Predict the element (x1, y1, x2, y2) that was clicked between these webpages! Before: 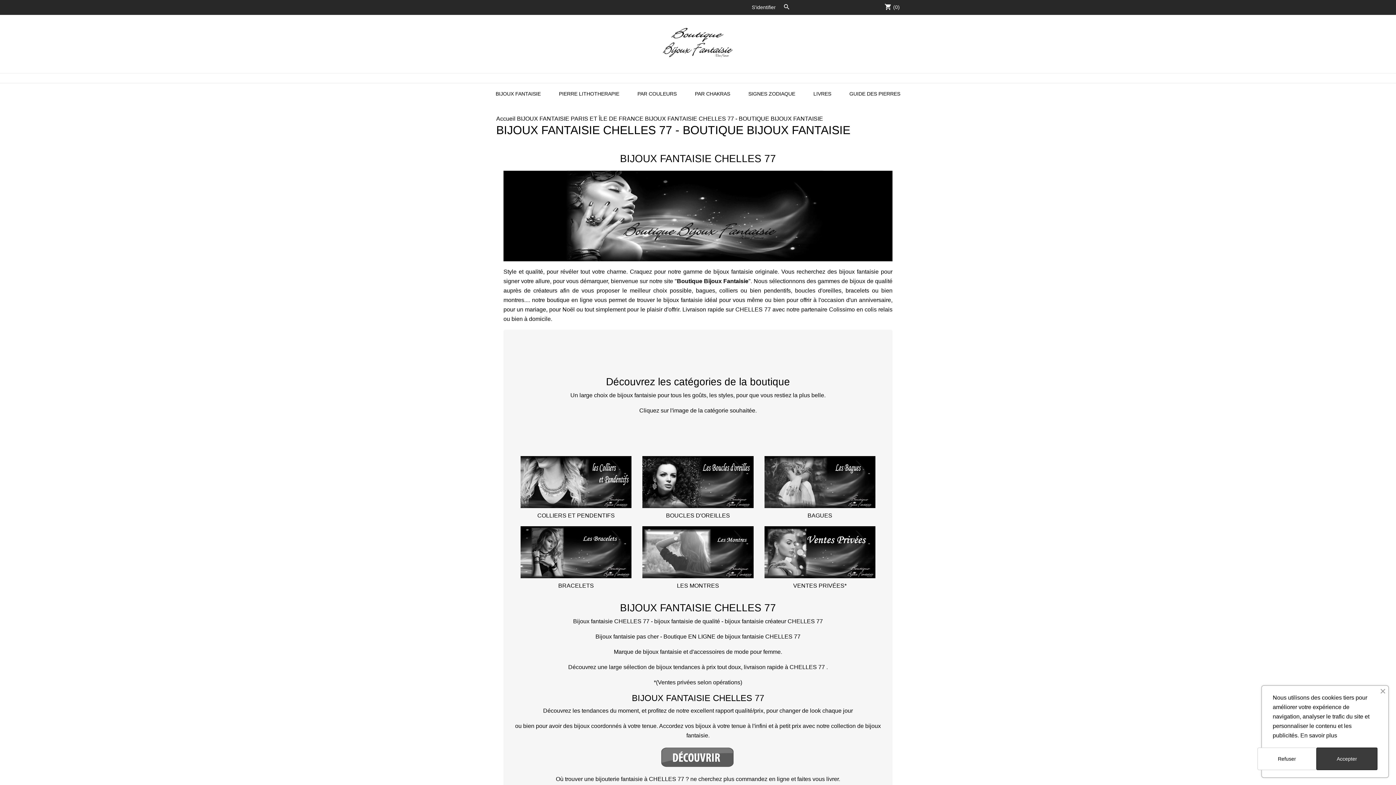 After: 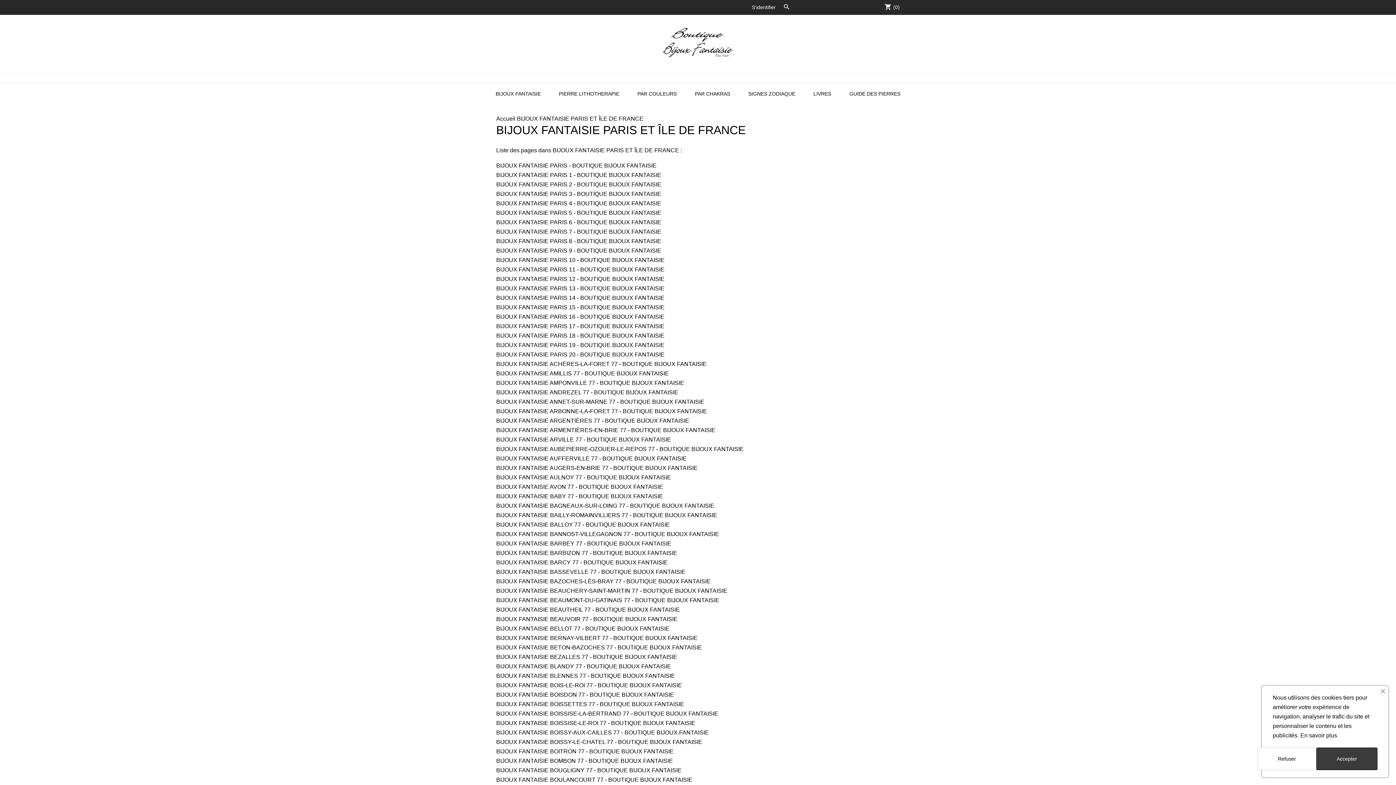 Action: bbox: (517, 115, 643, 121) label: BIJOUX FANTAISIE PARIS ET ÎLE DE FRANCE